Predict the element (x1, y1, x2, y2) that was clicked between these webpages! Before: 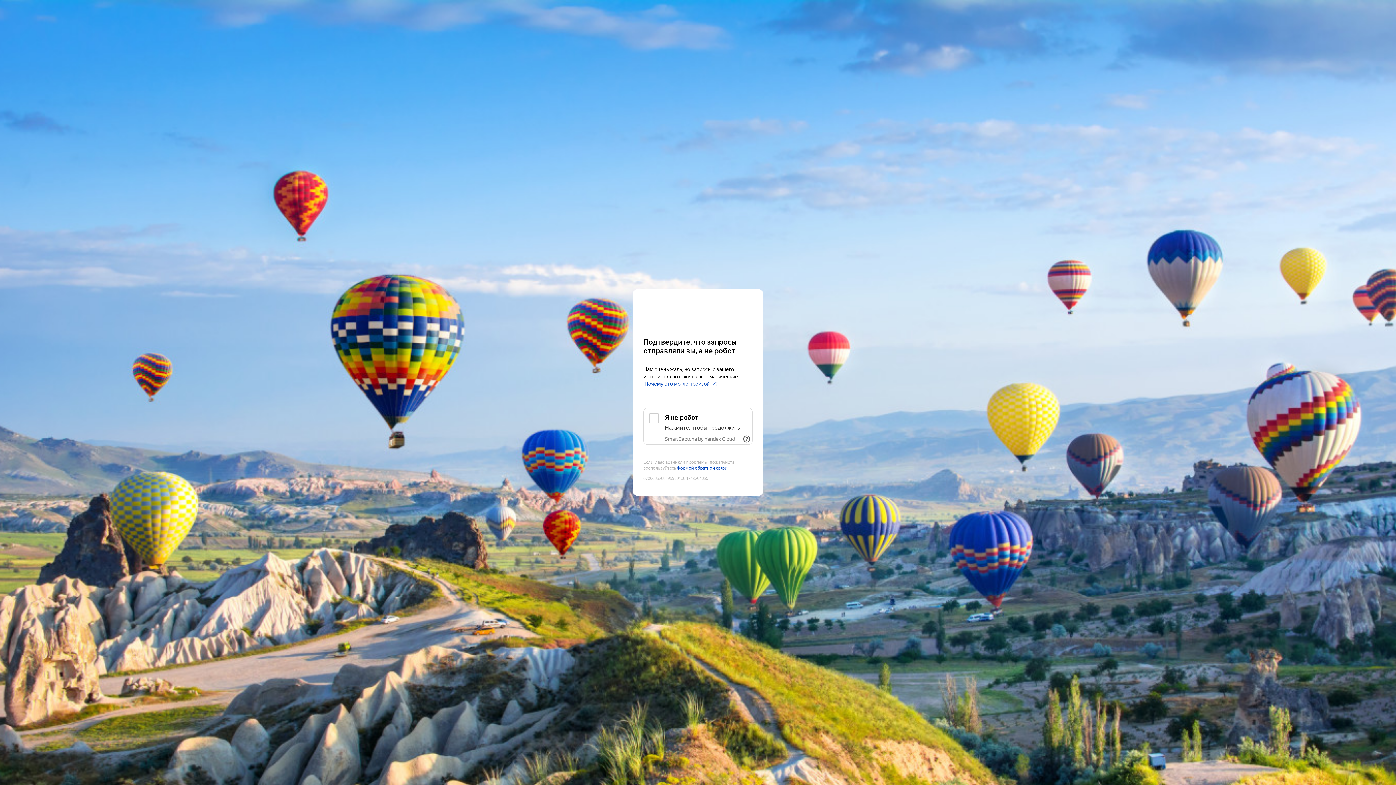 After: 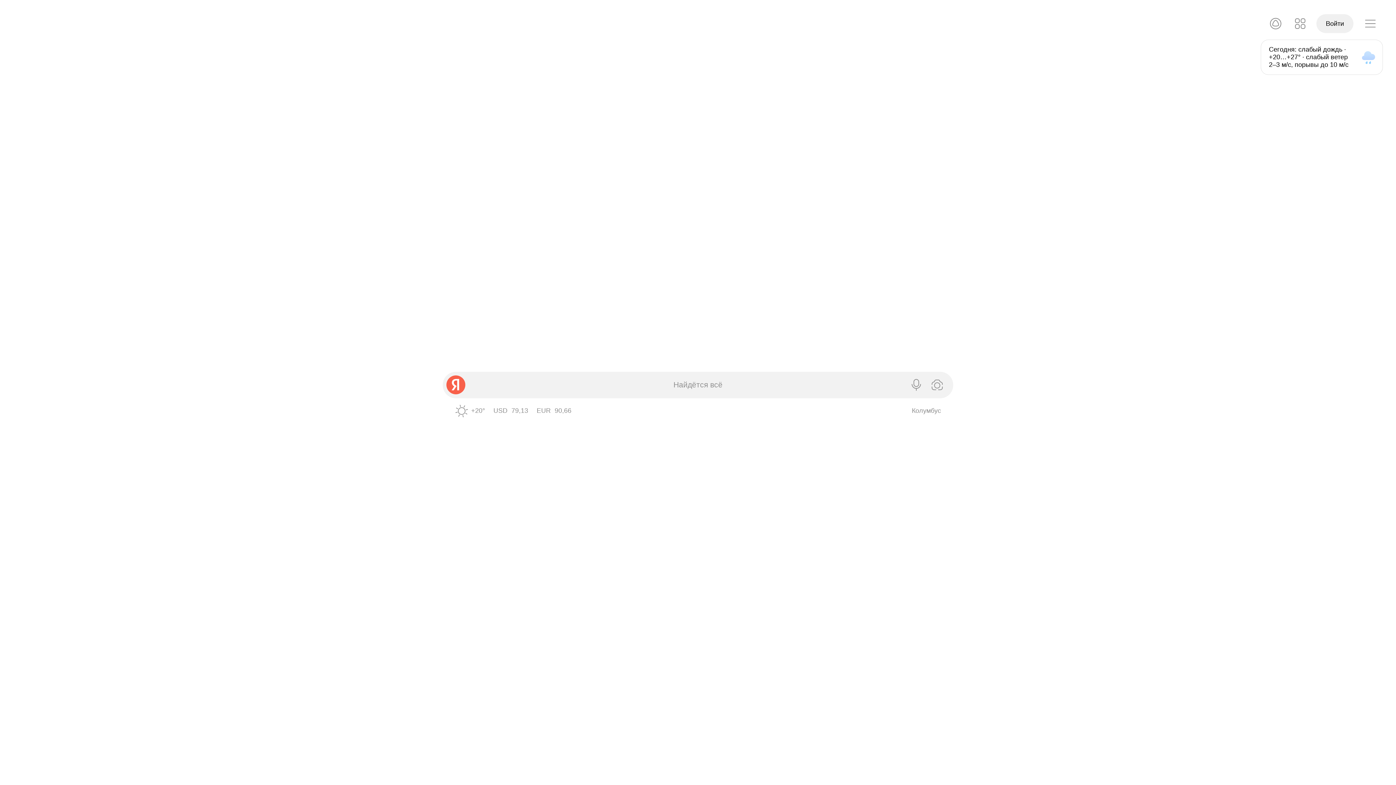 Action: bbox: (643, 303, 752, 316) label: Yandex